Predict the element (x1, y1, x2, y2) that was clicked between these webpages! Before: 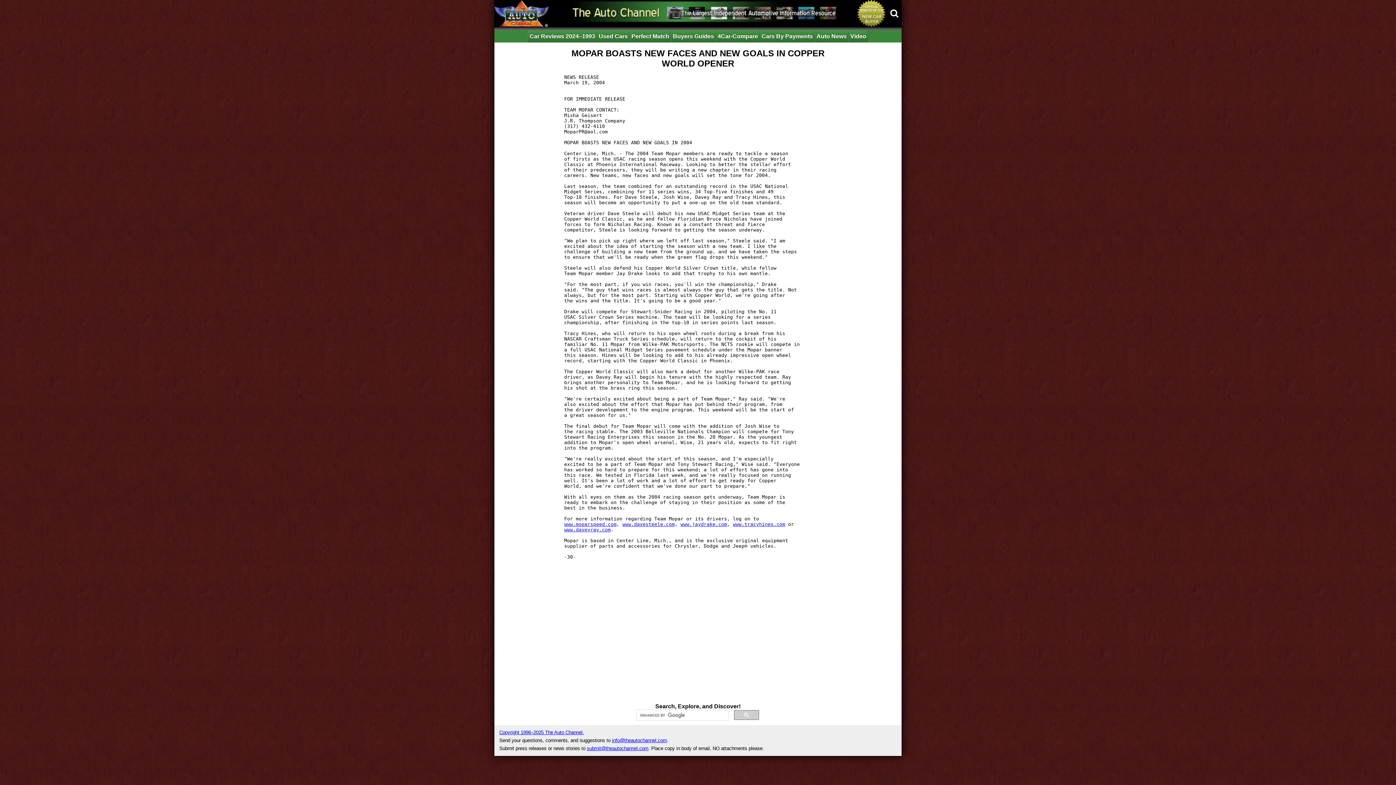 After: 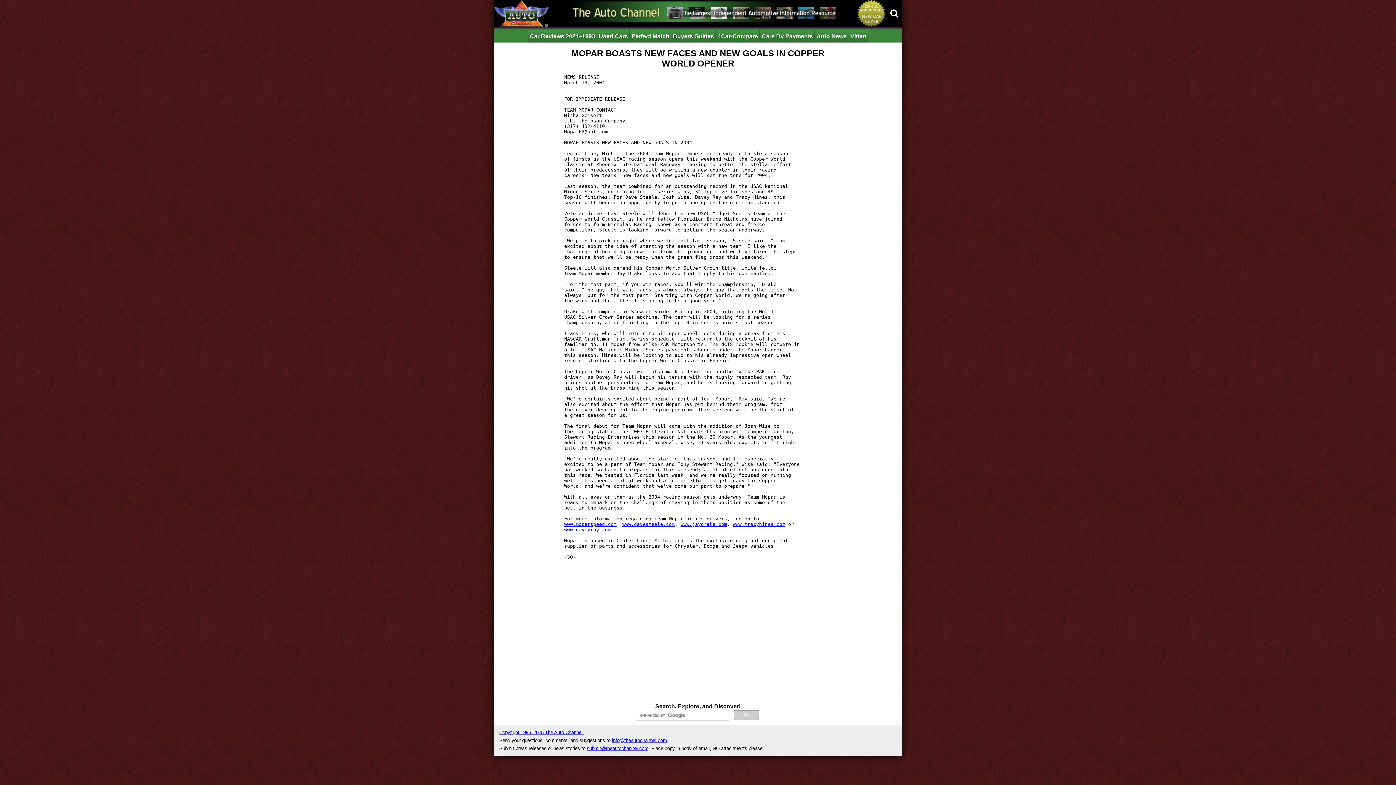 Action: label: submit@theautochannel.com bbox: (587, 746, 648, 751)